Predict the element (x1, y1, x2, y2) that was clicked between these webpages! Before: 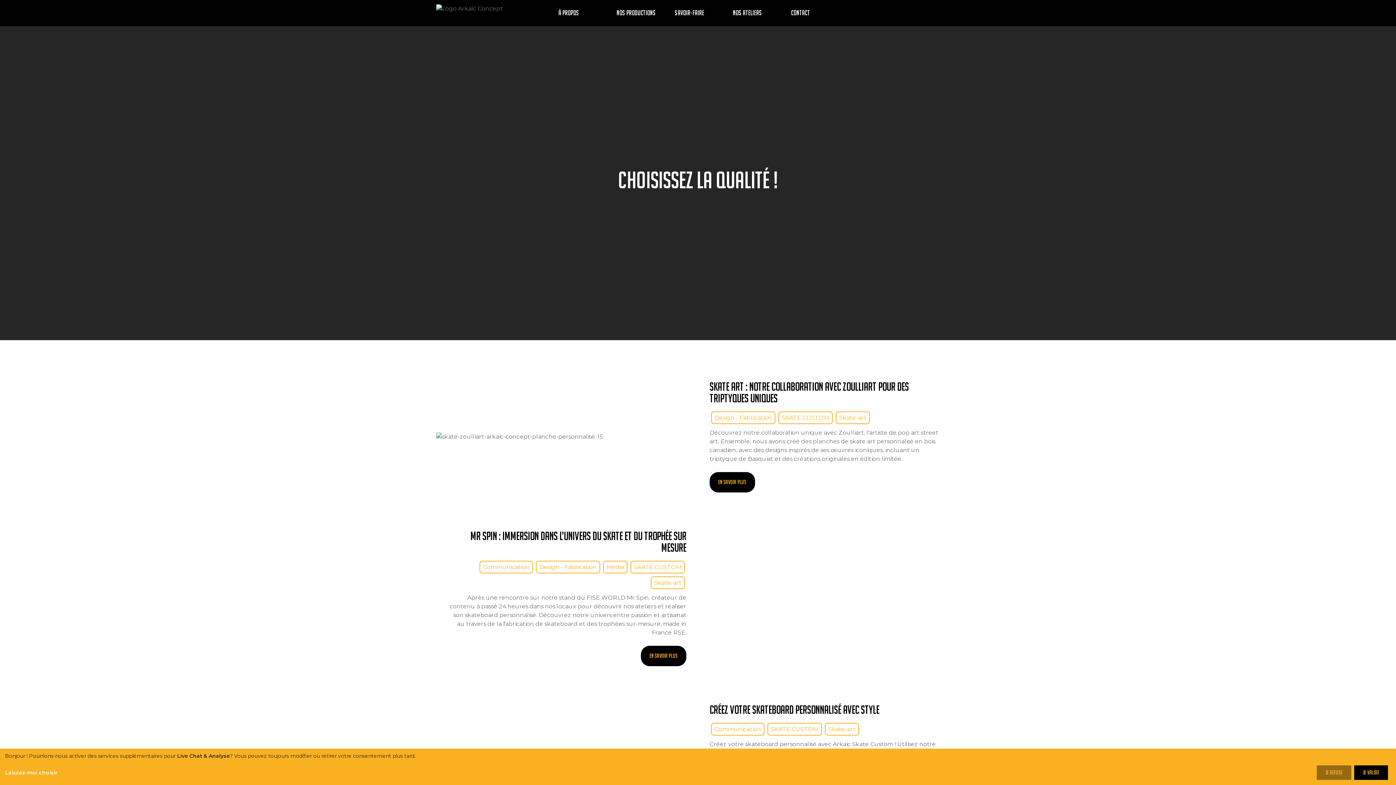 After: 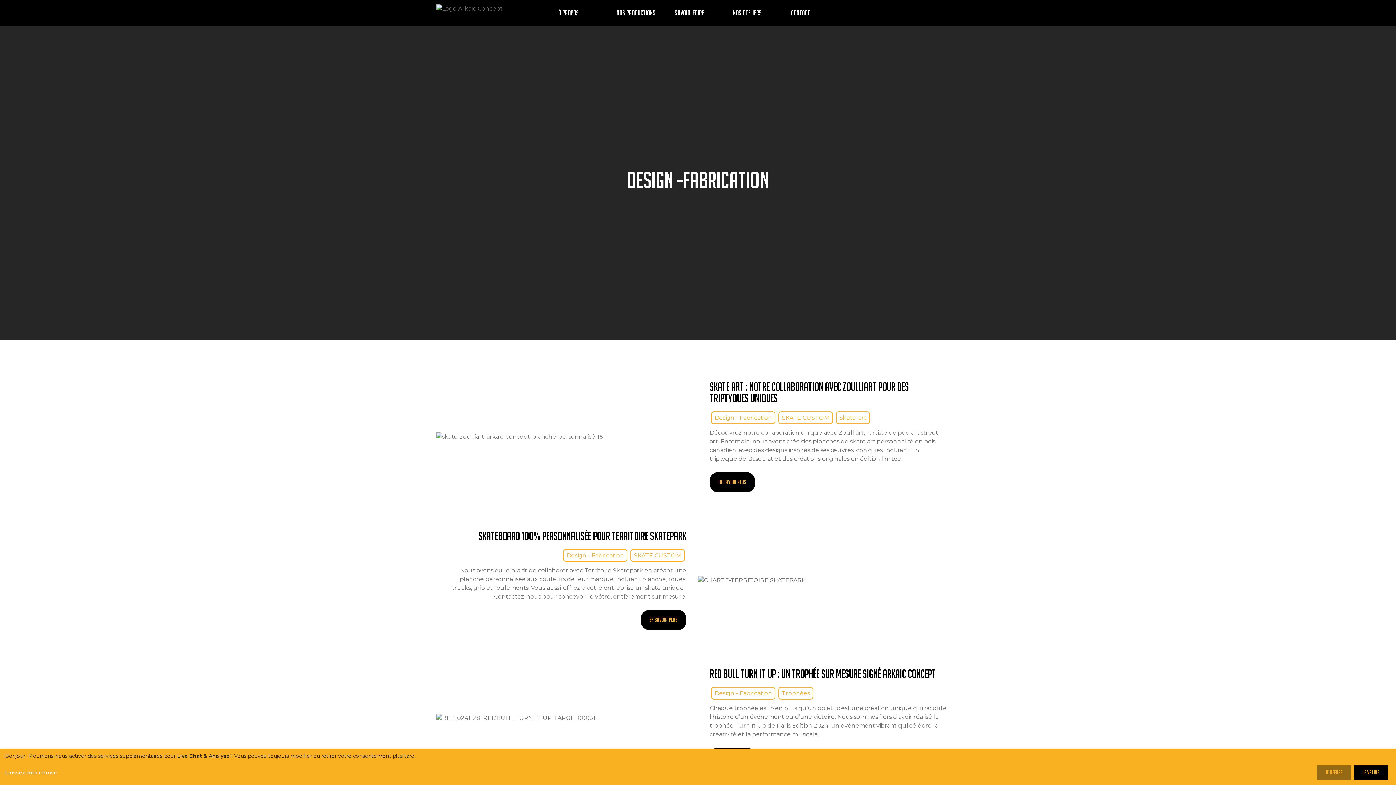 Action: label: Design - Fabrication bbox: (714, 414, 772, 421)